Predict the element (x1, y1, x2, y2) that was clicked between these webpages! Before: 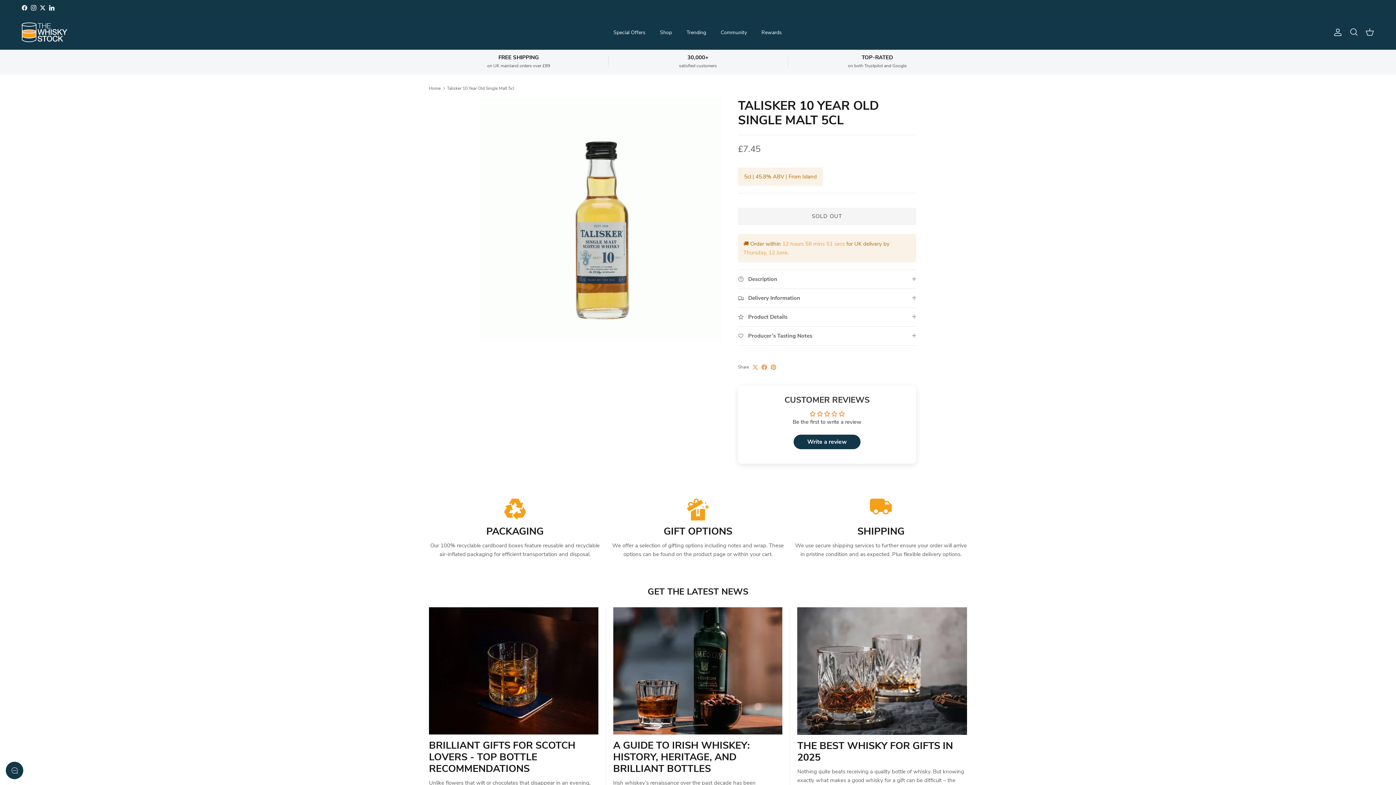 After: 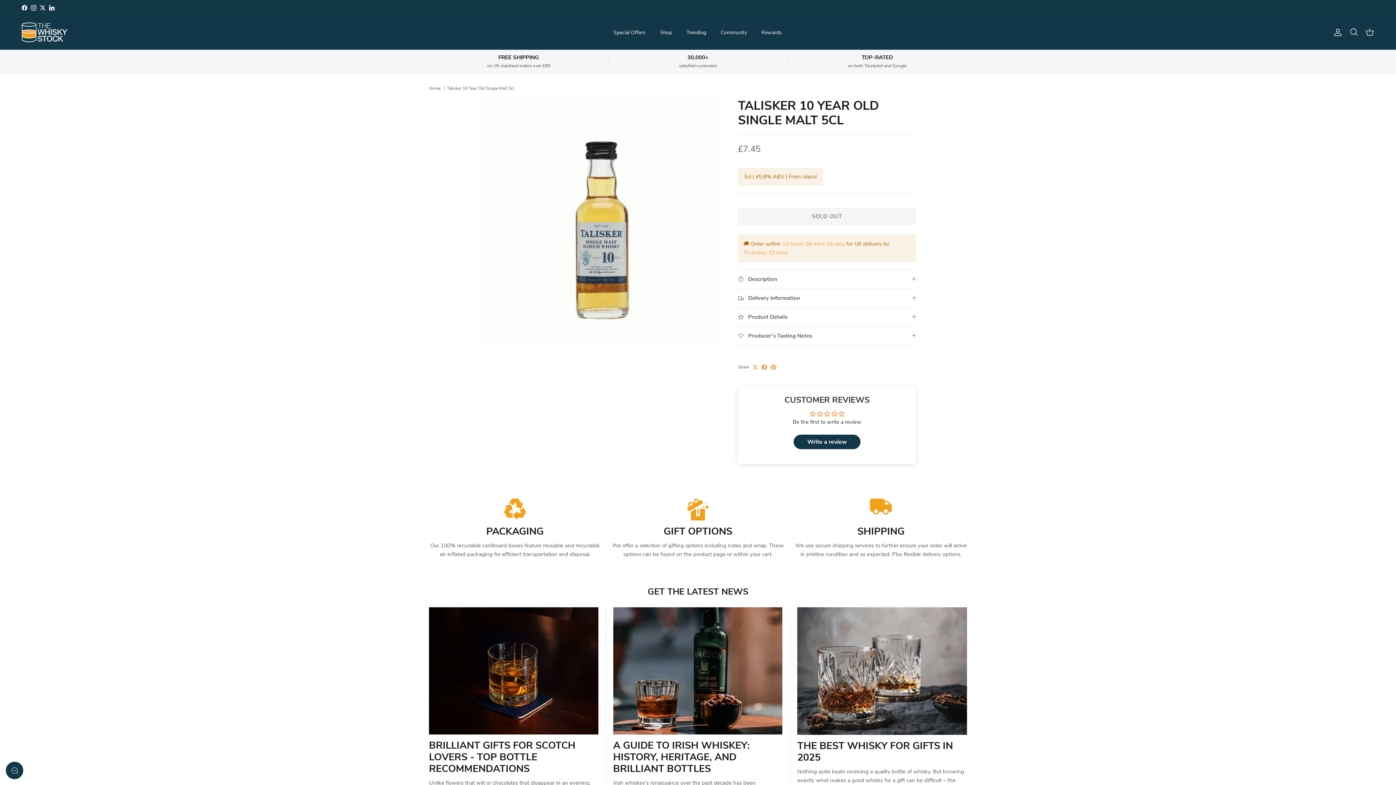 Action: bbox: (447, 85, 514, 91) label: Talisker 10 Year Old Single Malt 5cl